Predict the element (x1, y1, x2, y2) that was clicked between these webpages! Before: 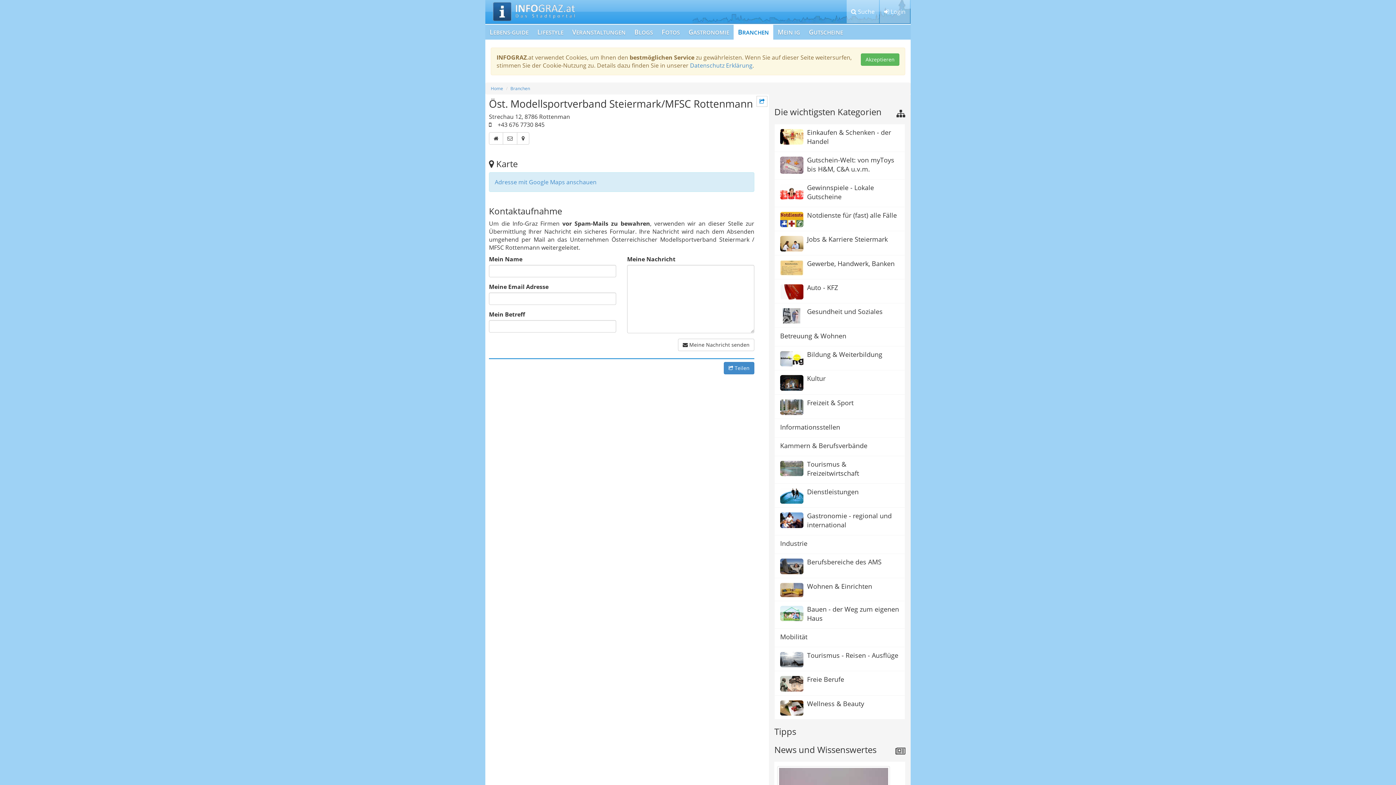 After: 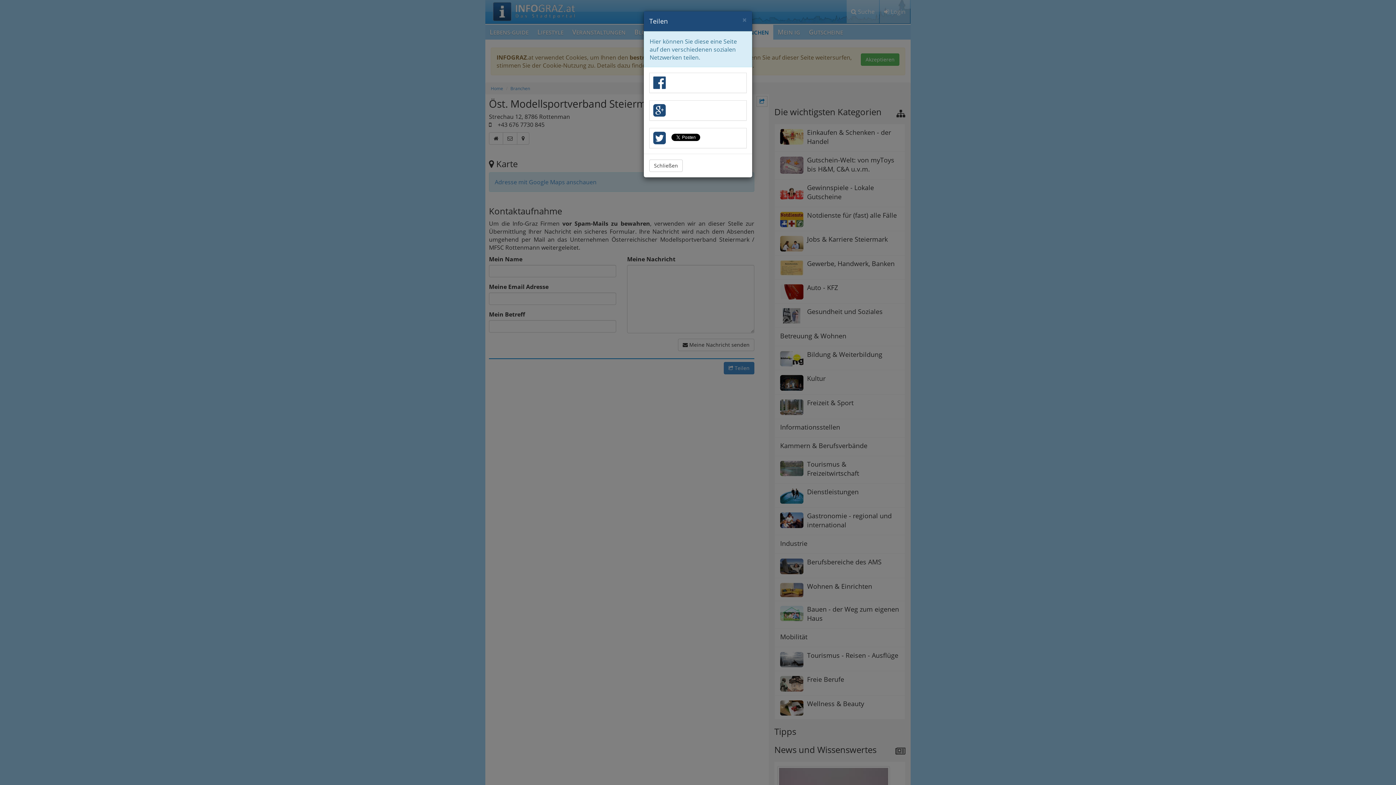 Action: label: Teilen bbox: (756, 96, 767, 106)